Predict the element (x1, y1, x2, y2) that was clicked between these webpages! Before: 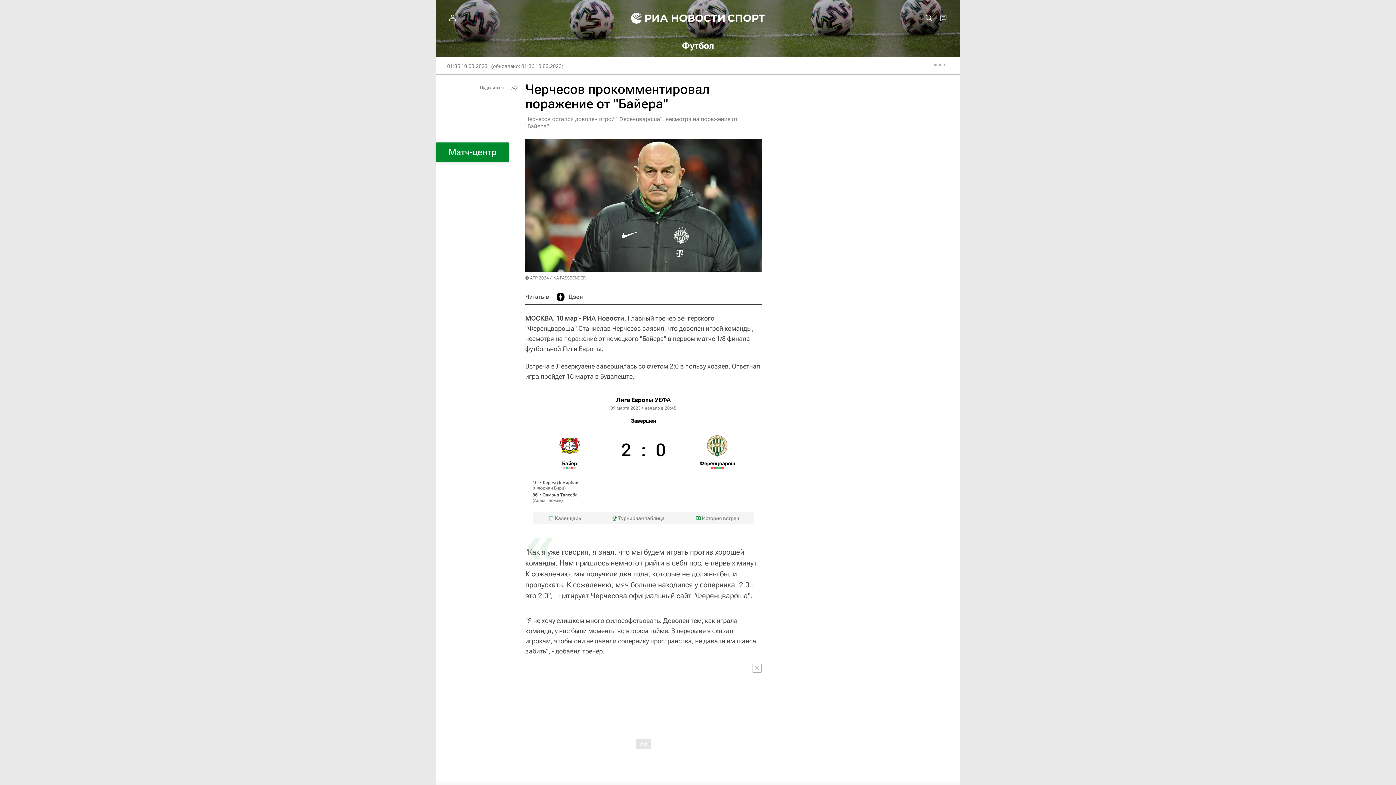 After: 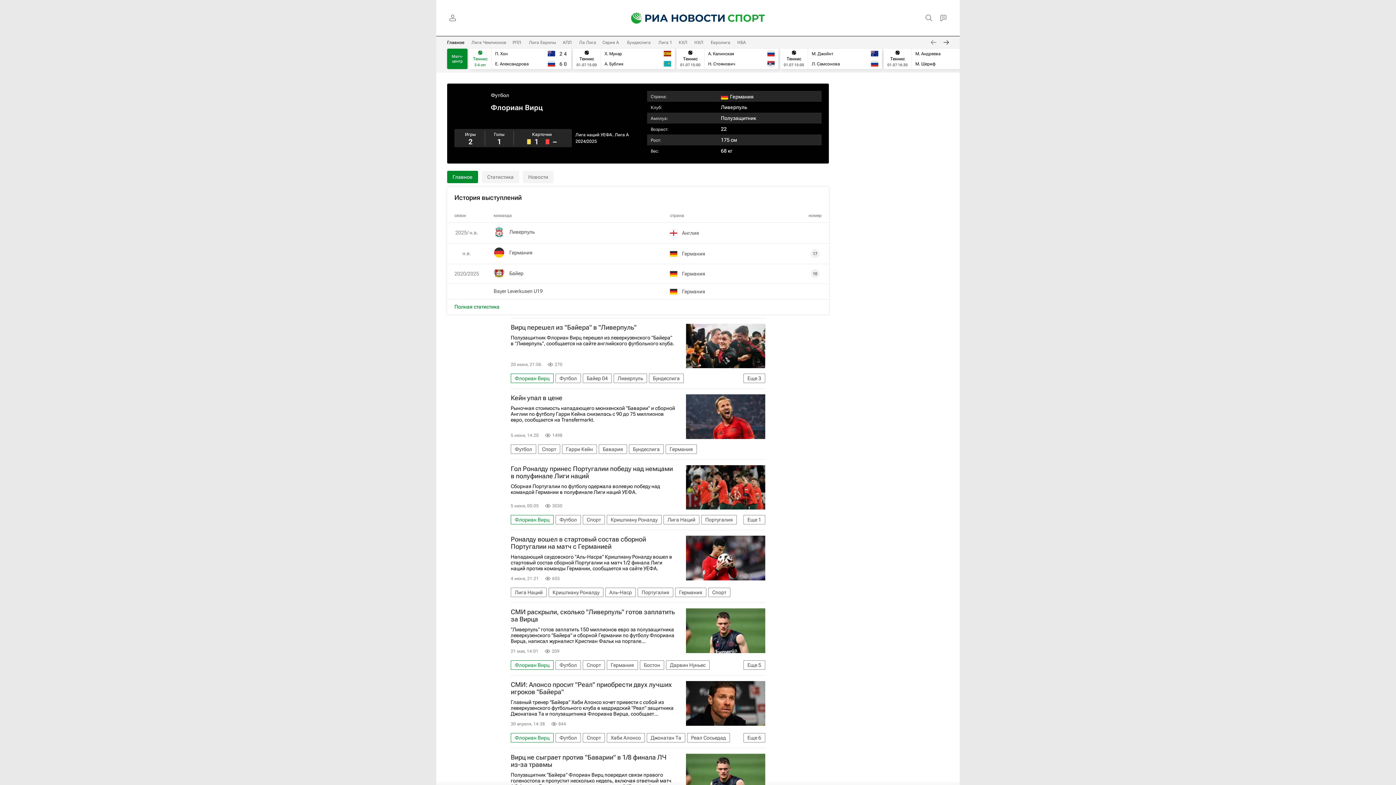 Action: bbox: (534, 485, 564, 490) label: Флориан Вирц